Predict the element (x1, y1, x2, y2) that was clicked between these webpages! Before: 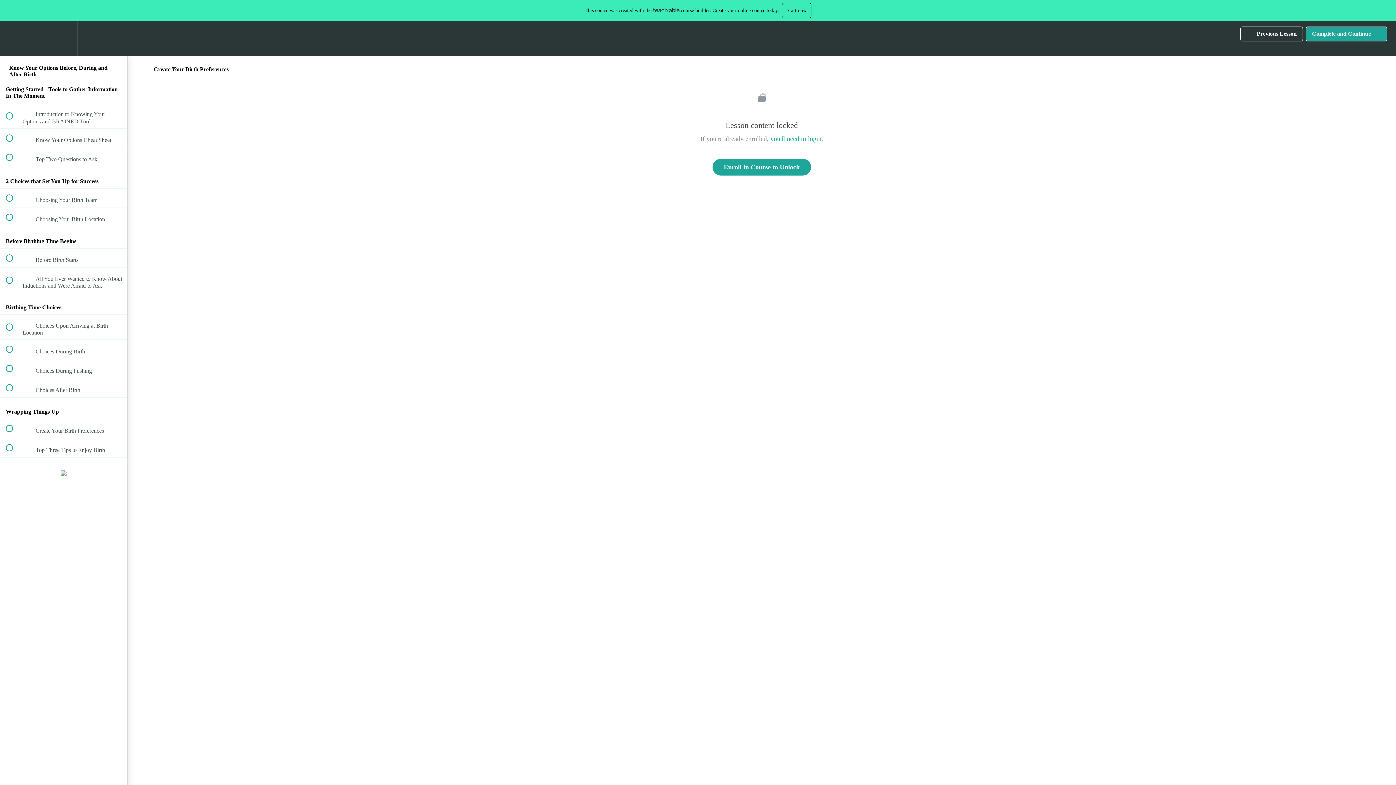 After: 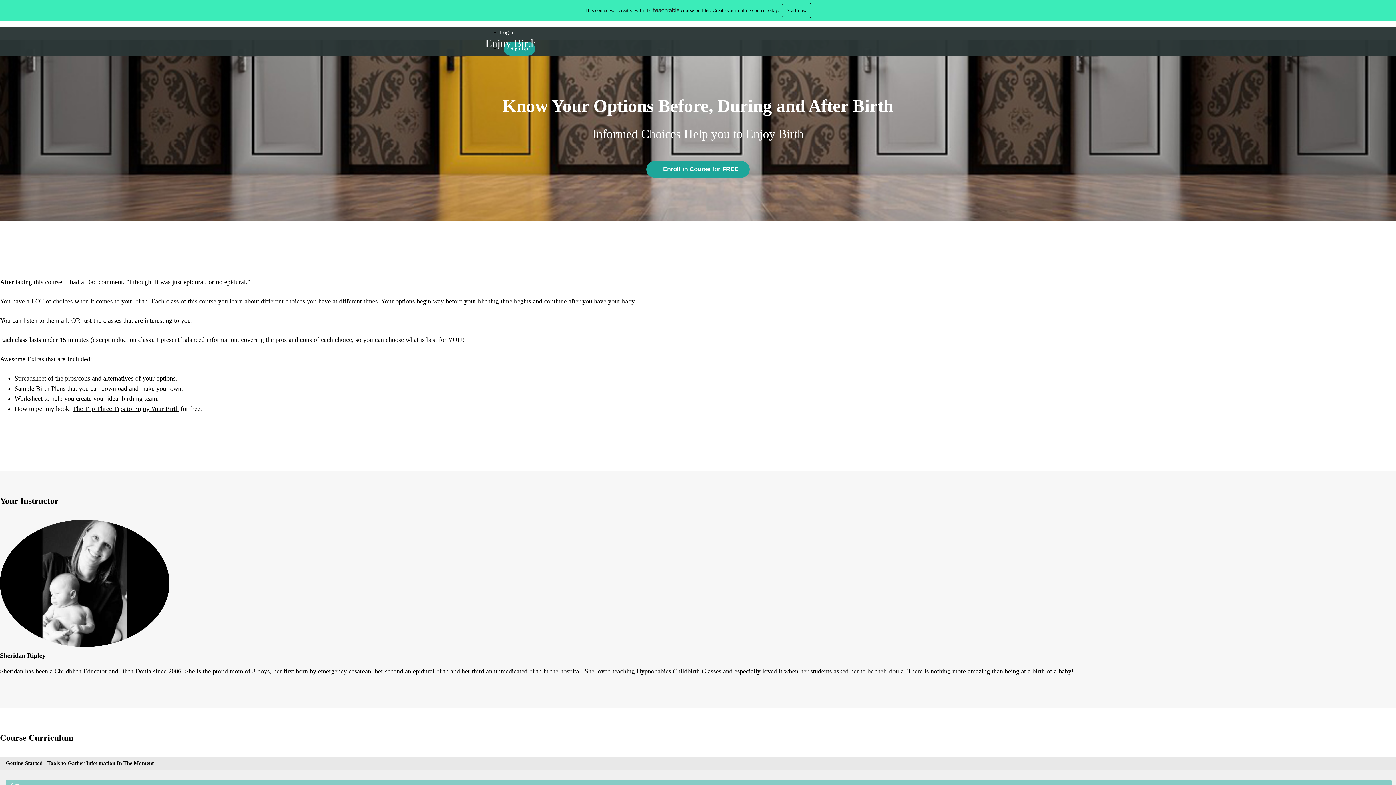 Action: bbox: (712, 158, 811, 175) label: Enroll in Course to Unlock